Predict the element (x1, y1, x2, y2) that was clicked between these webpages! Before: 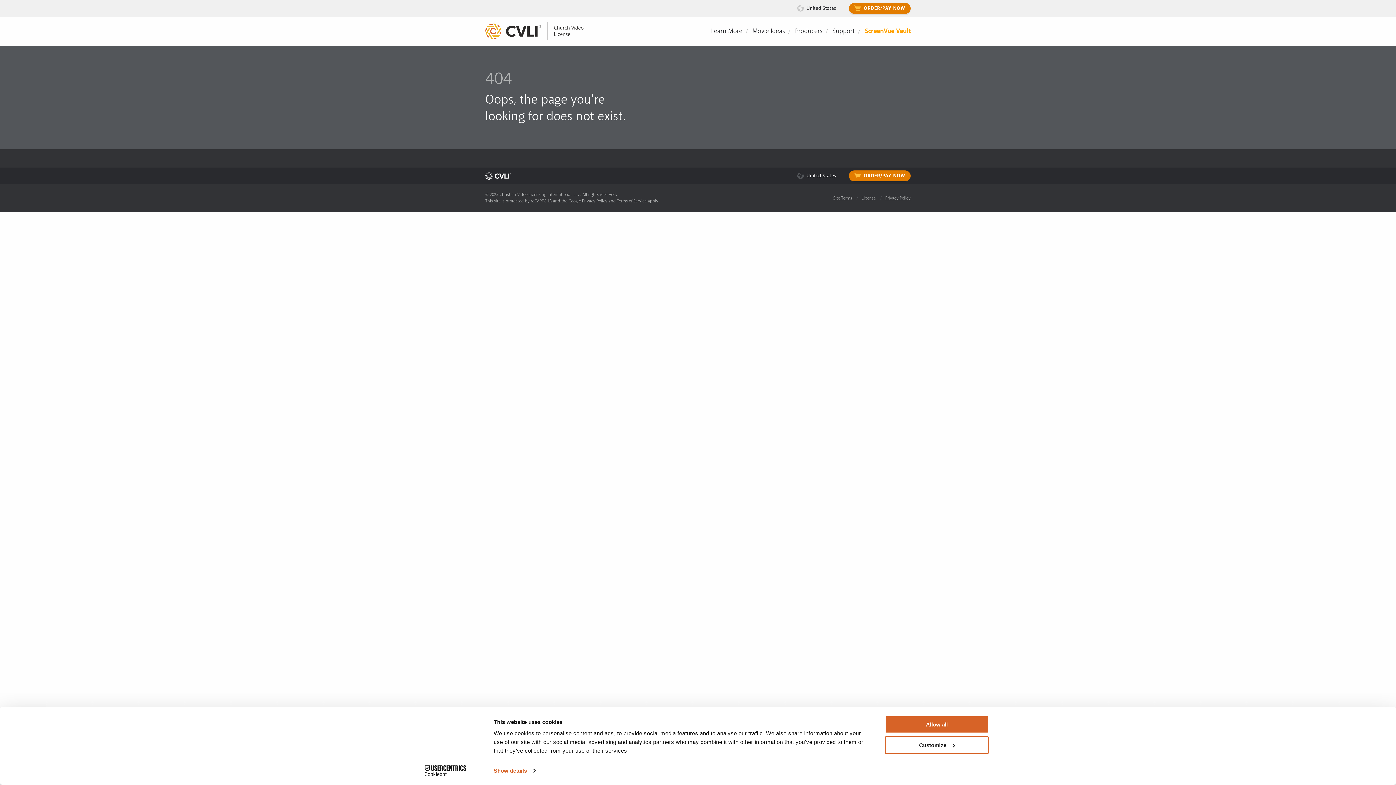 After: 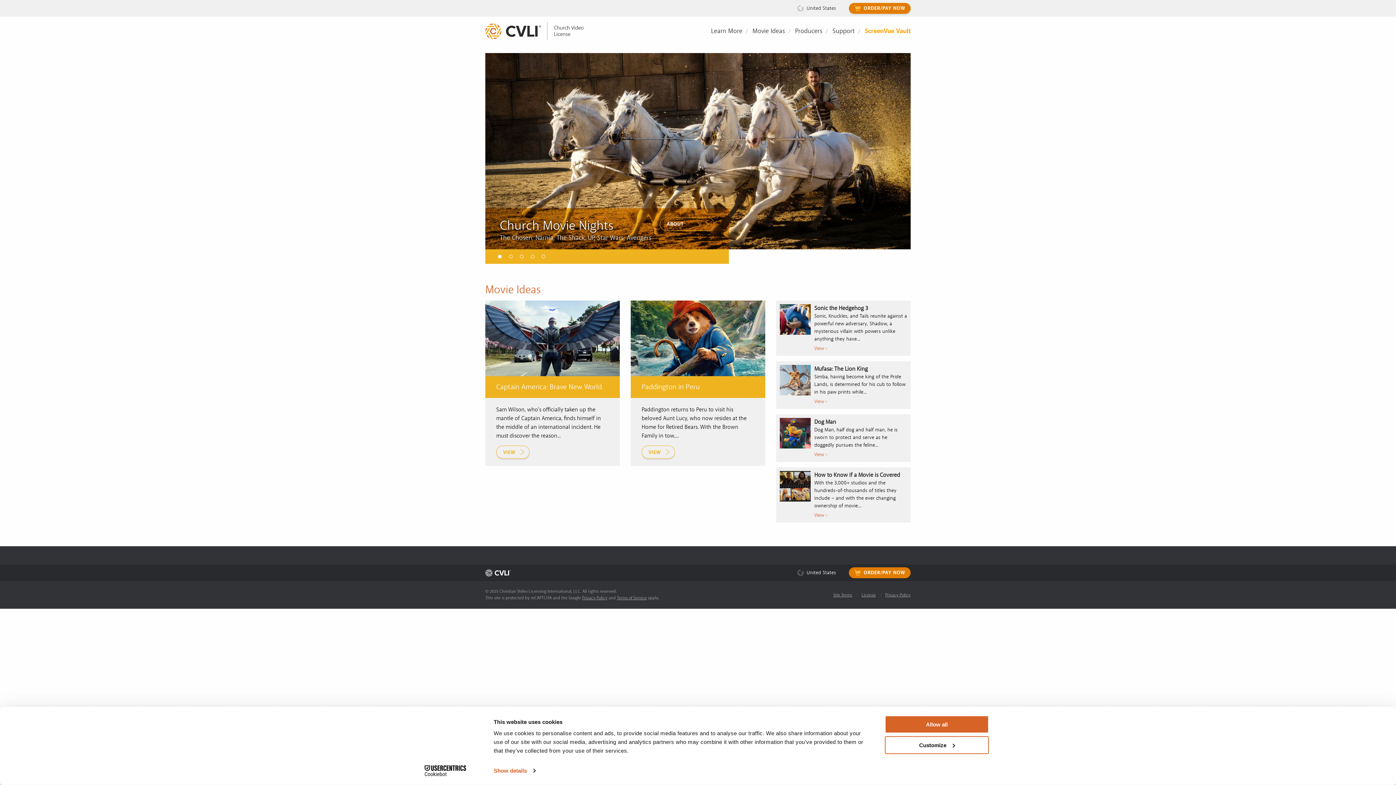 Action: bbox: (485, 171, 518, 180)